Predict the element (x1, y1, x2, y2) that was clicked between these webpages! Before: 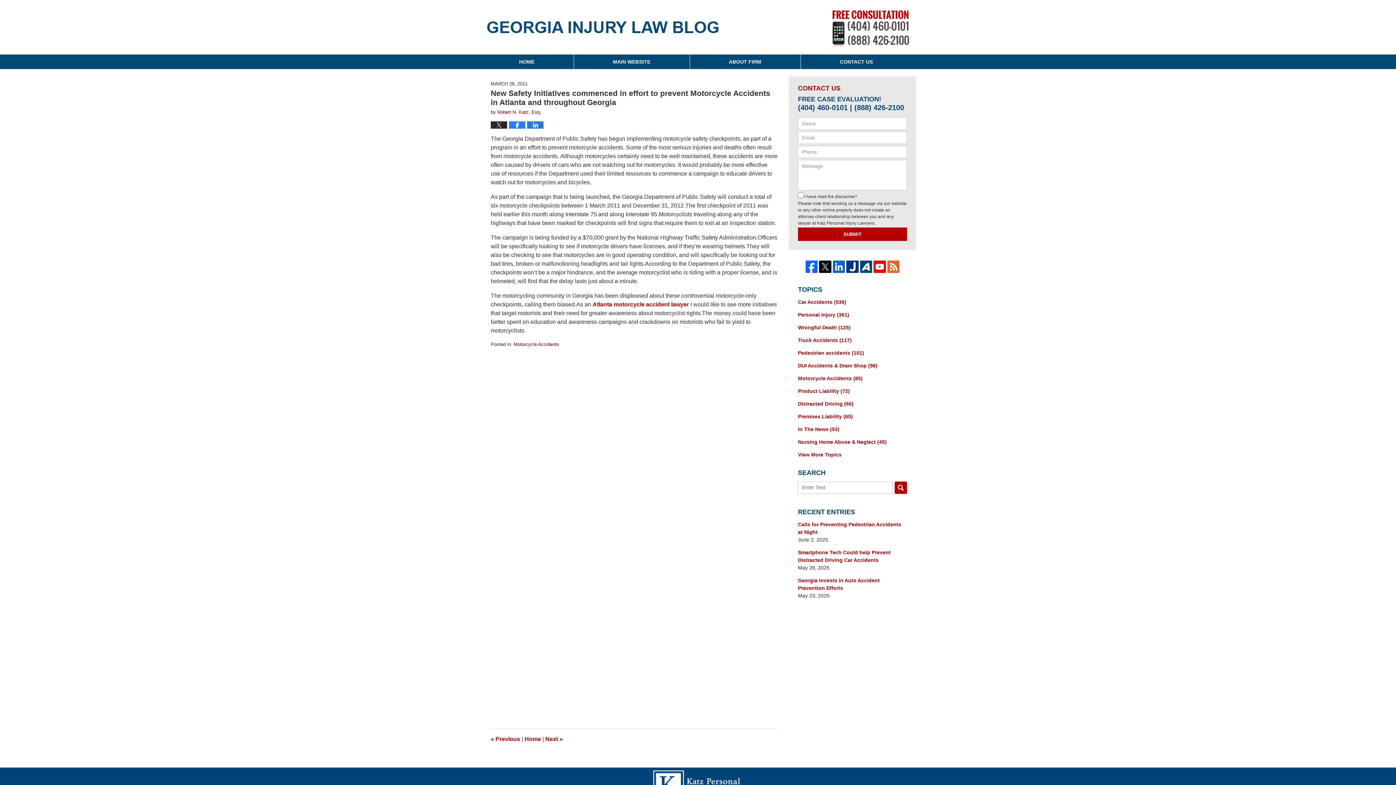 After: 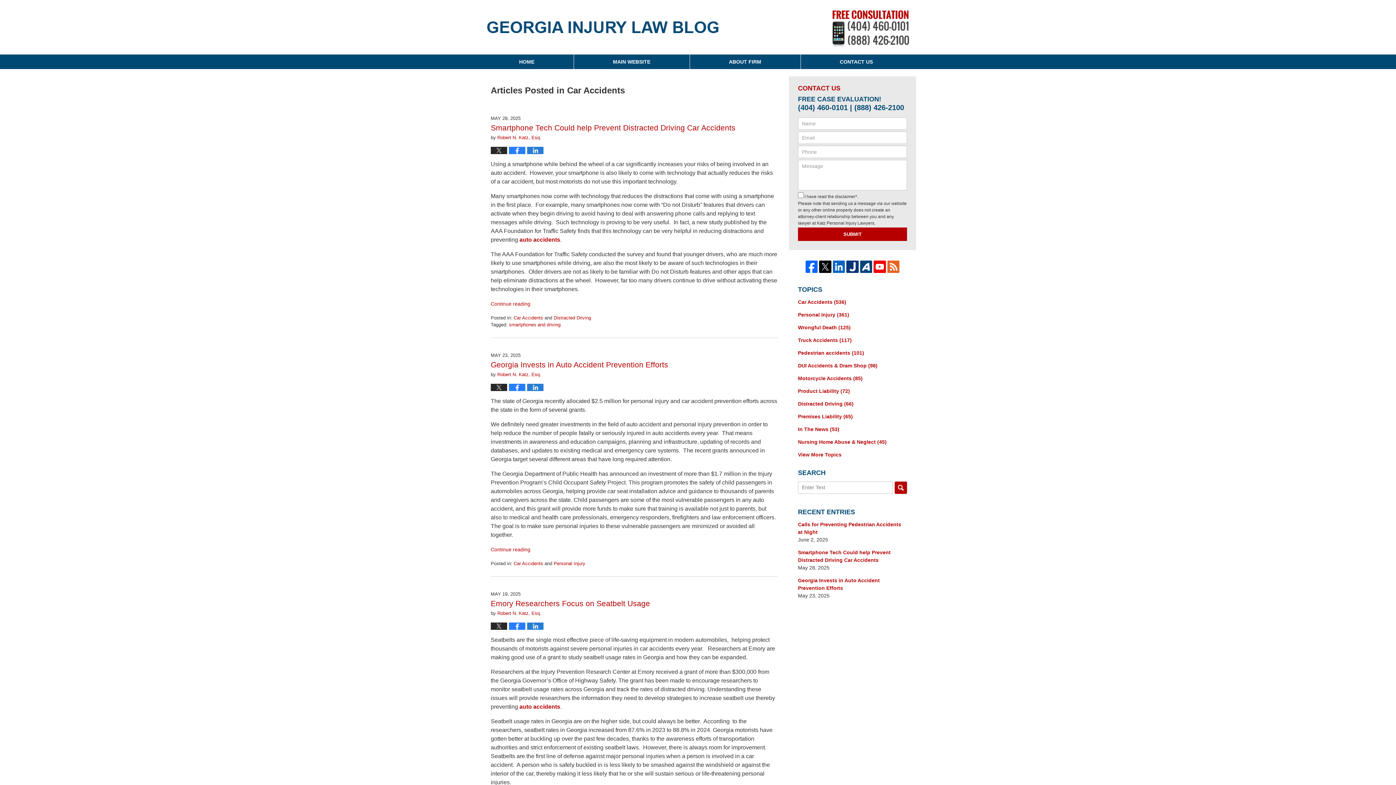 Action: label: Car Accidents (536) bbox: (798, 298, 907, 306)